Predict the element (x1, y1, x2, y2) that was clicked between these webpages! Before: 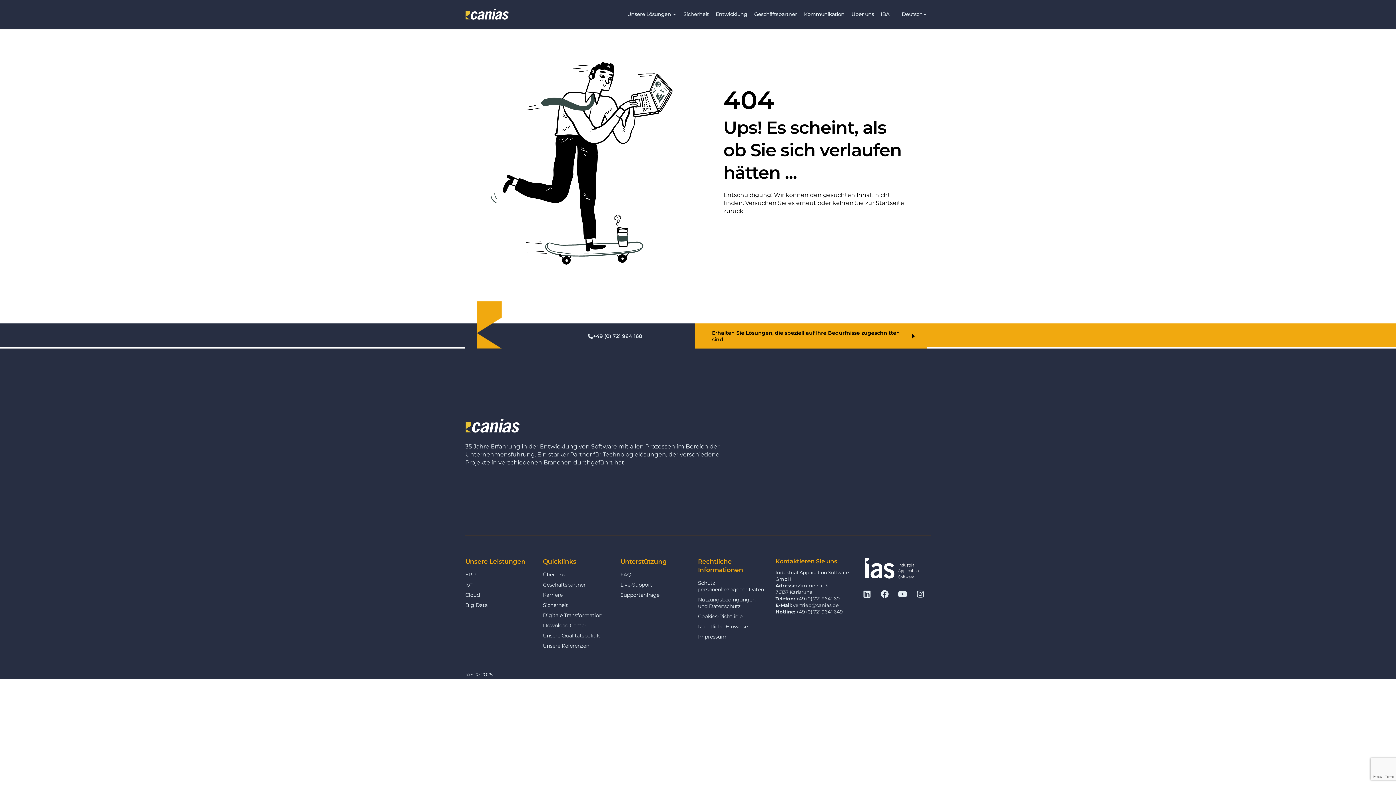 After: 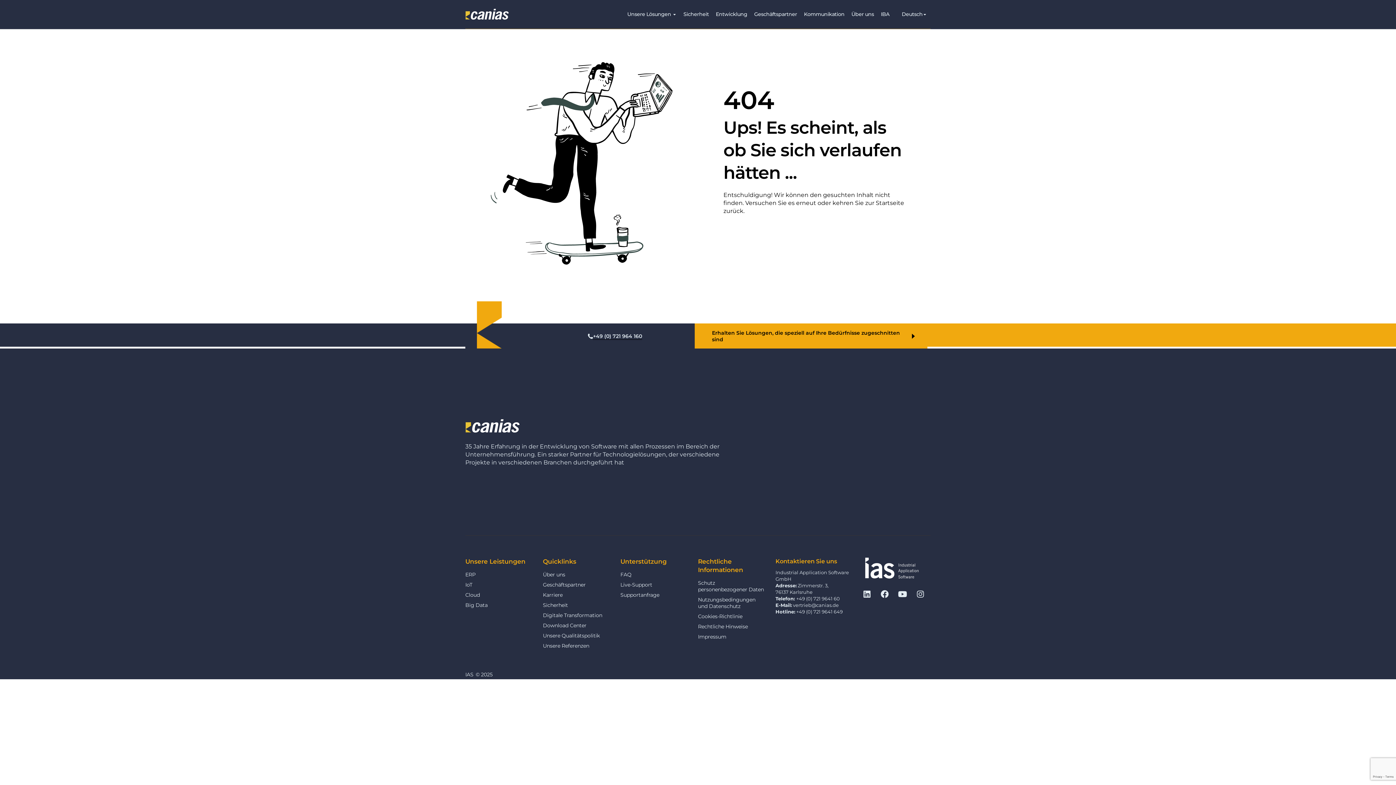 Action: bbox: (535, 327, 695, 345) label: +49 (0) 721 964 160